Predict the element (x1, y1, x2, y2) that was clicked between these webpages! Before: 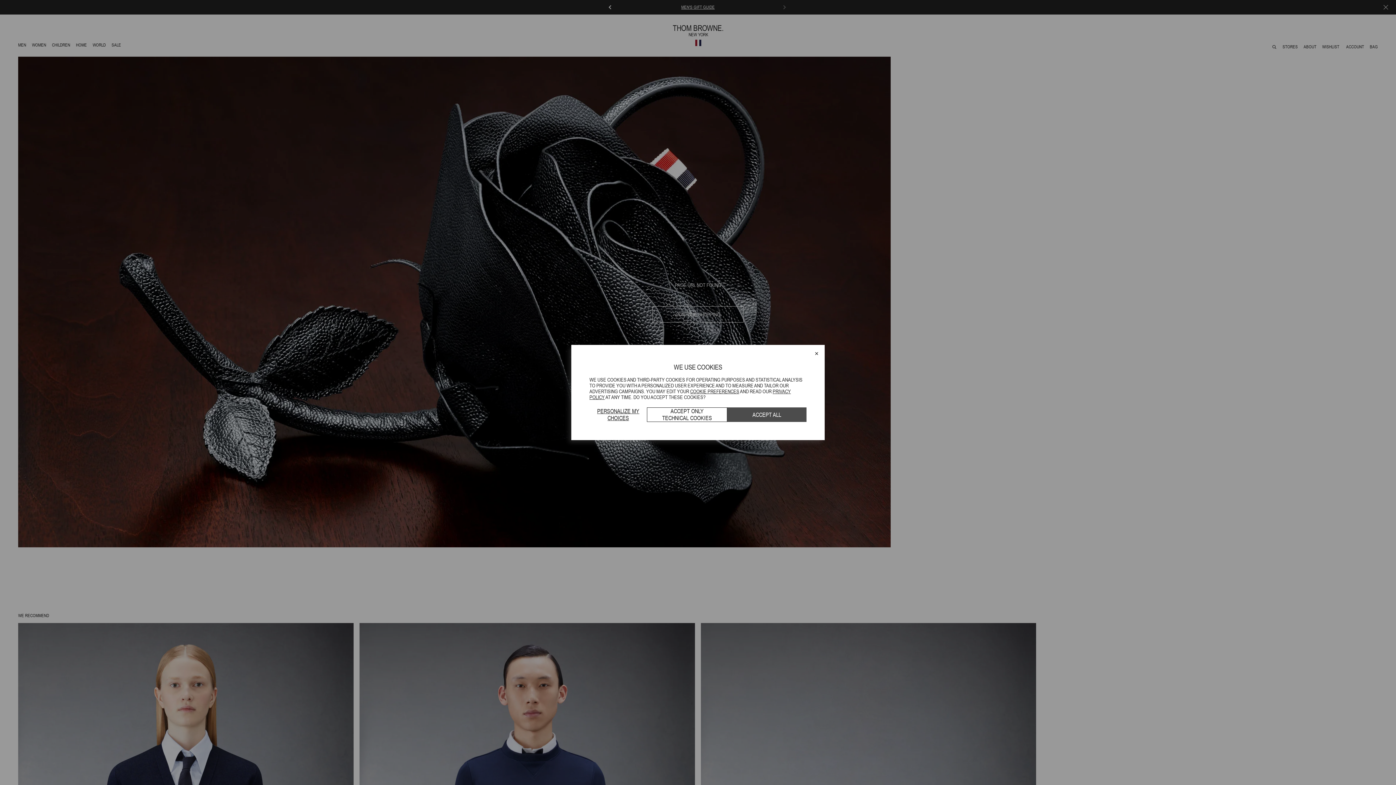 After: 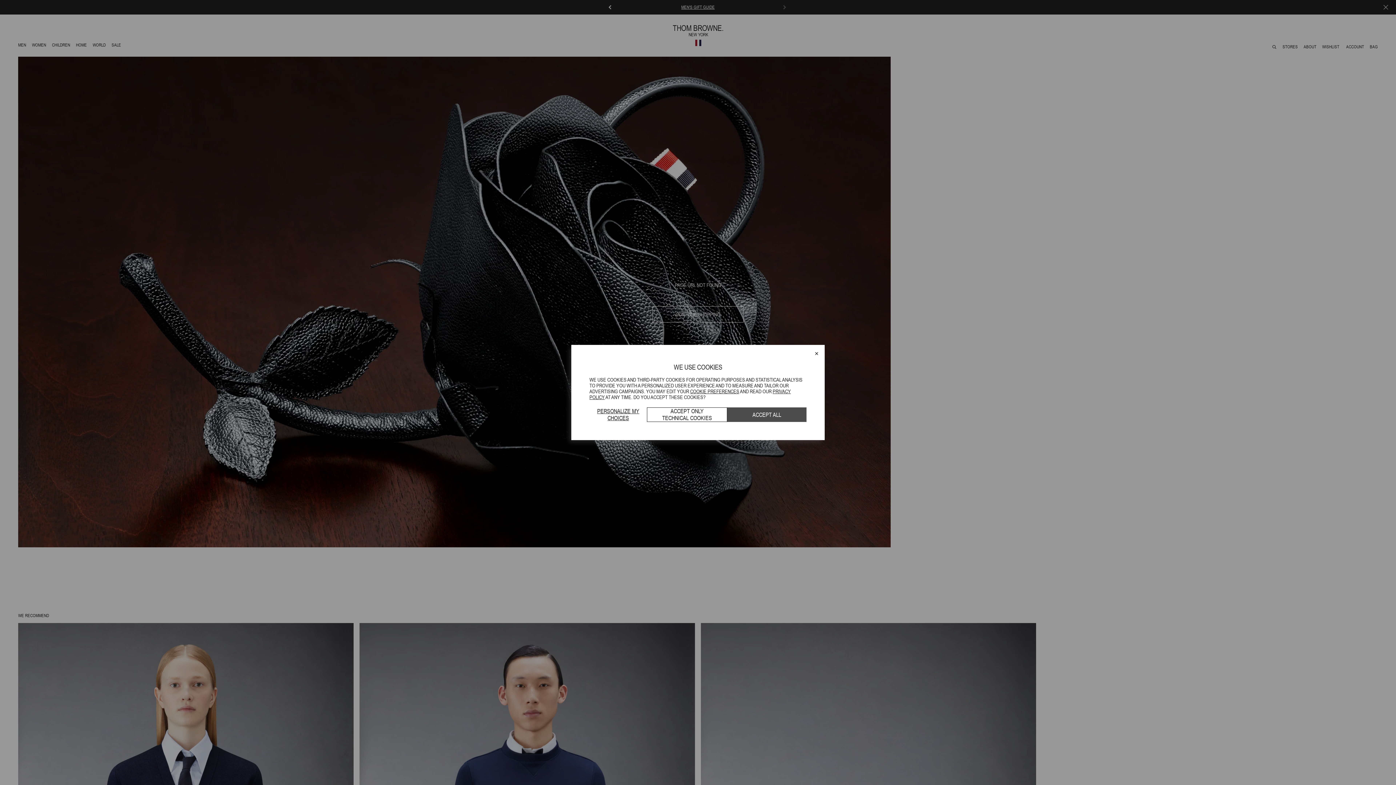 Action: bbox: (690, 388, 739, 394) label: COOKIE PREFERENCES